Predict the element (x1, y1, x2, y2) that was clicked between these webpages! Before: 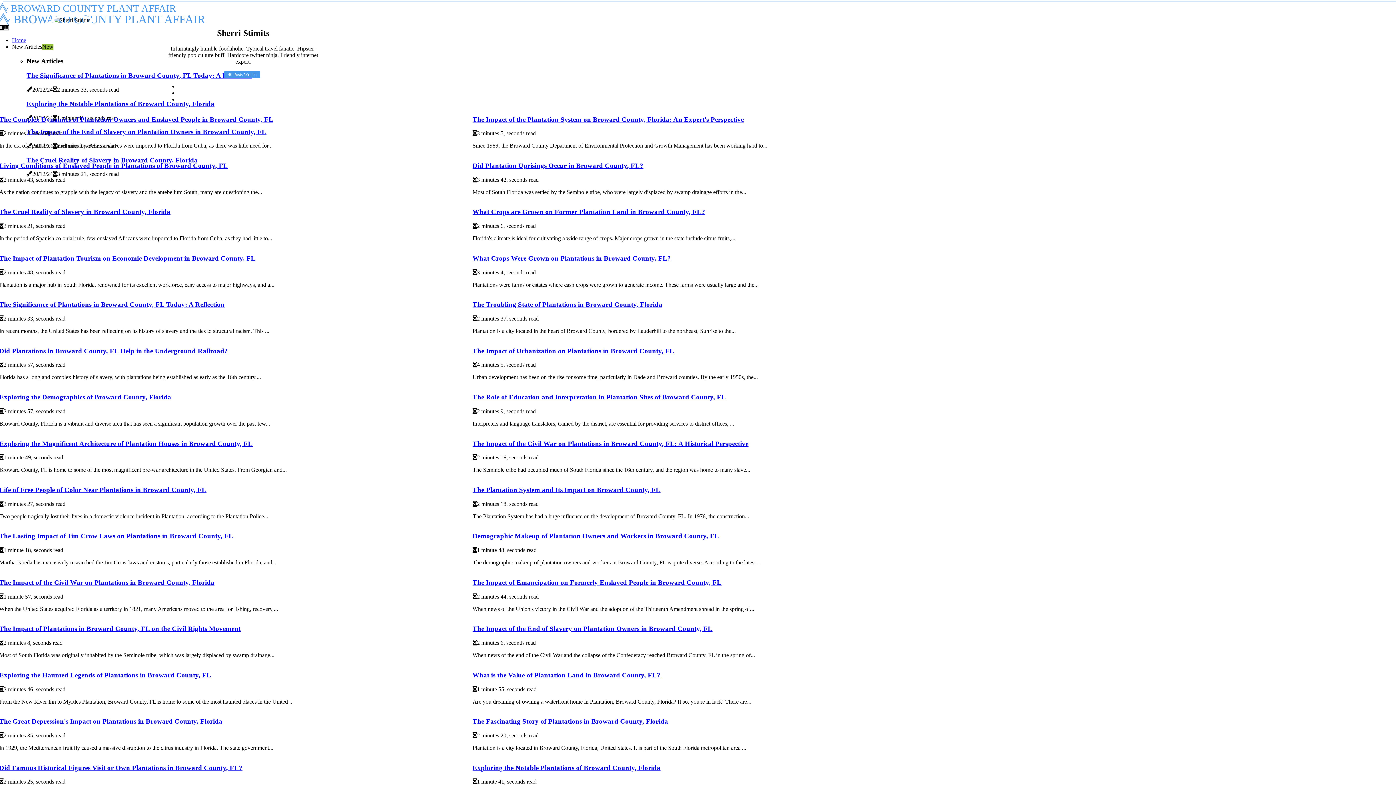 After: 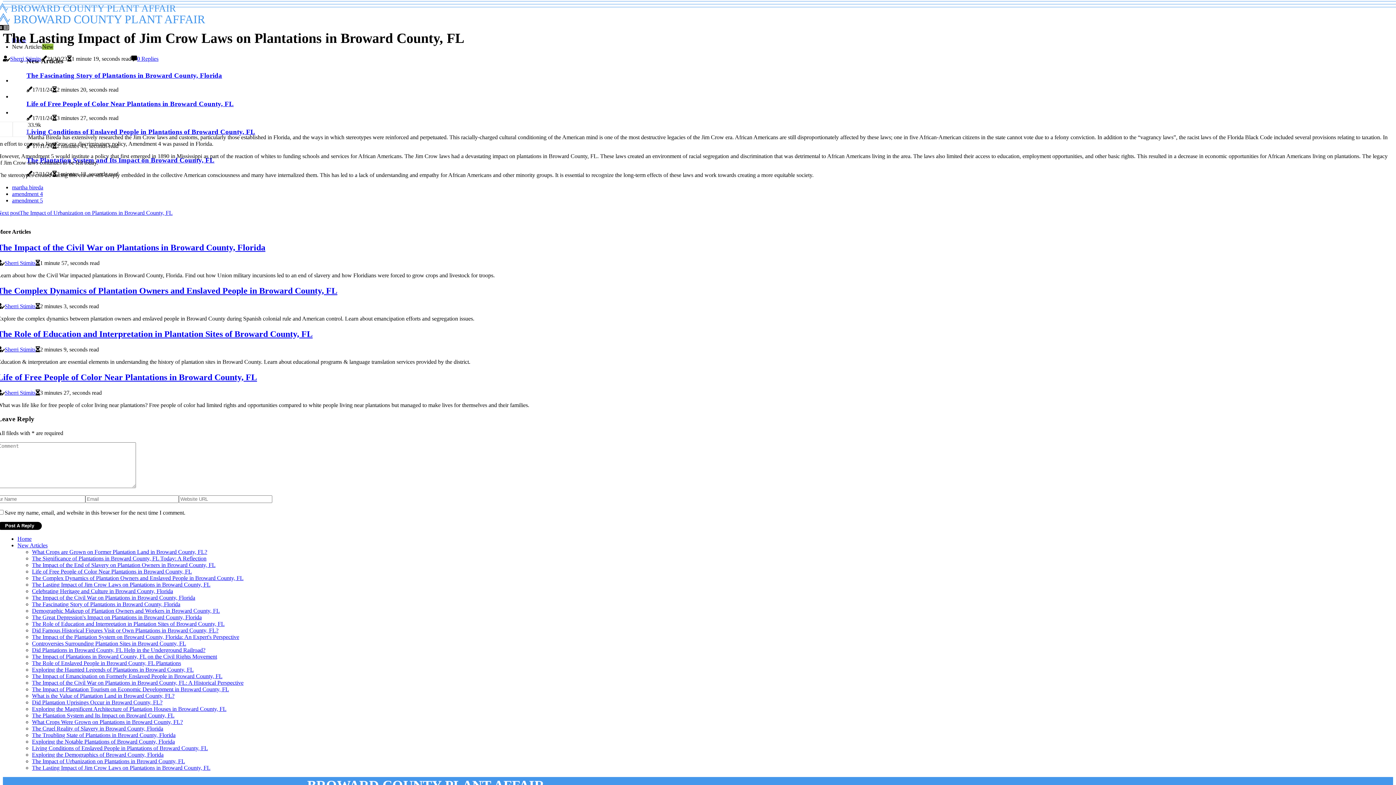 Action: bbox: (0, 532, 233, 540) label: The Lasting Impact of Jim Crow Laws on Plantations in Broward County, FL